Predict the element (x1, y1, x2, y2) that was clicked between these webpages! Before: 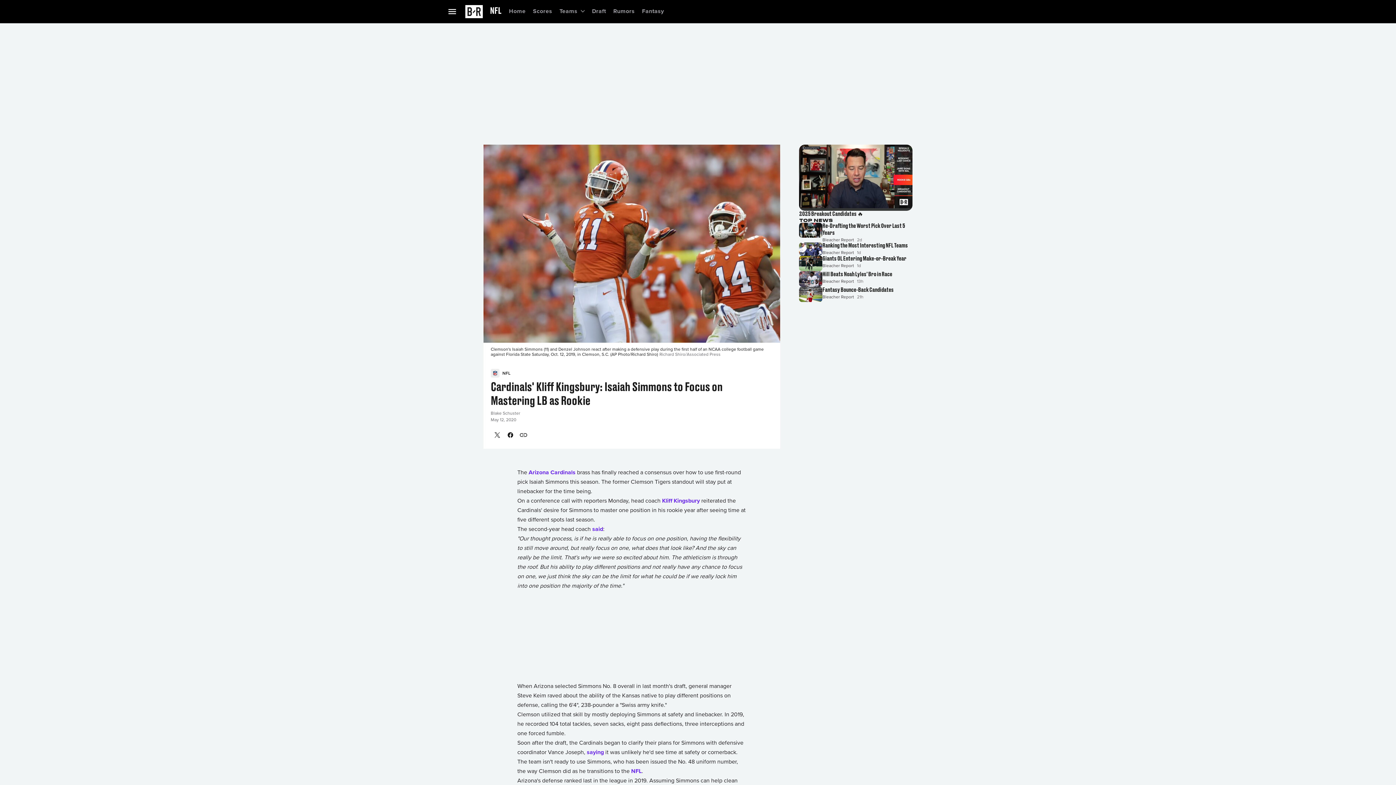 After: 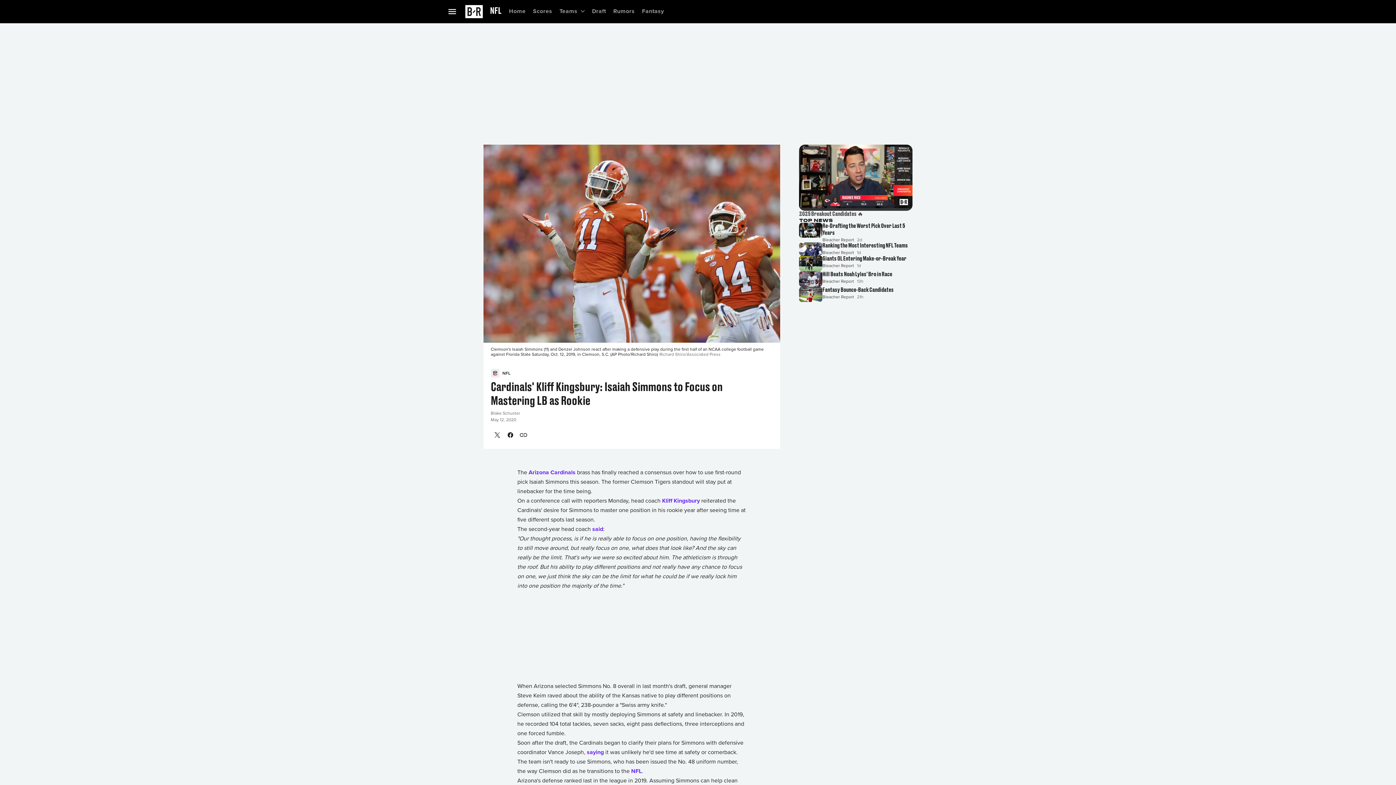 Action: label: 04:49
2025 Breakout Candidates 🔥 bbox: (799, 144, 912, 151)